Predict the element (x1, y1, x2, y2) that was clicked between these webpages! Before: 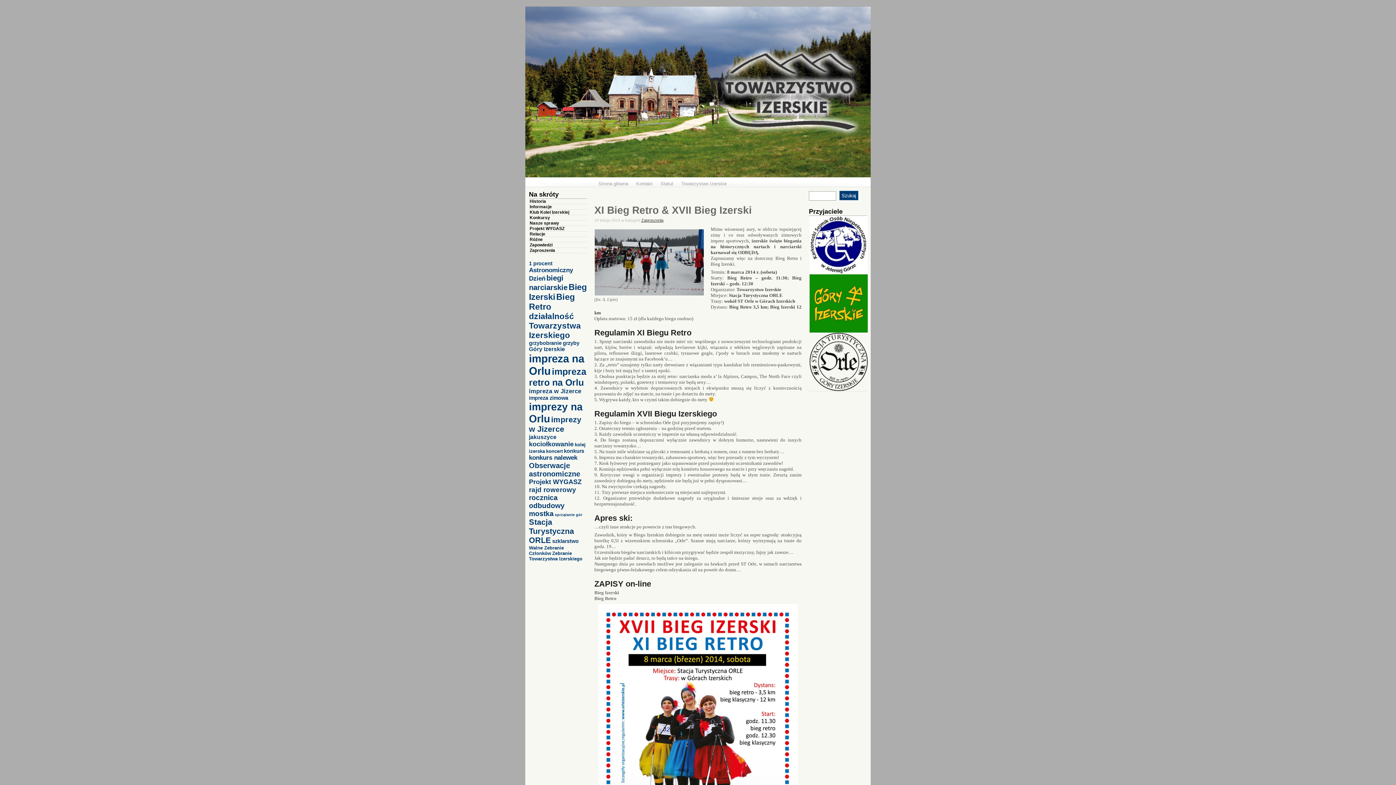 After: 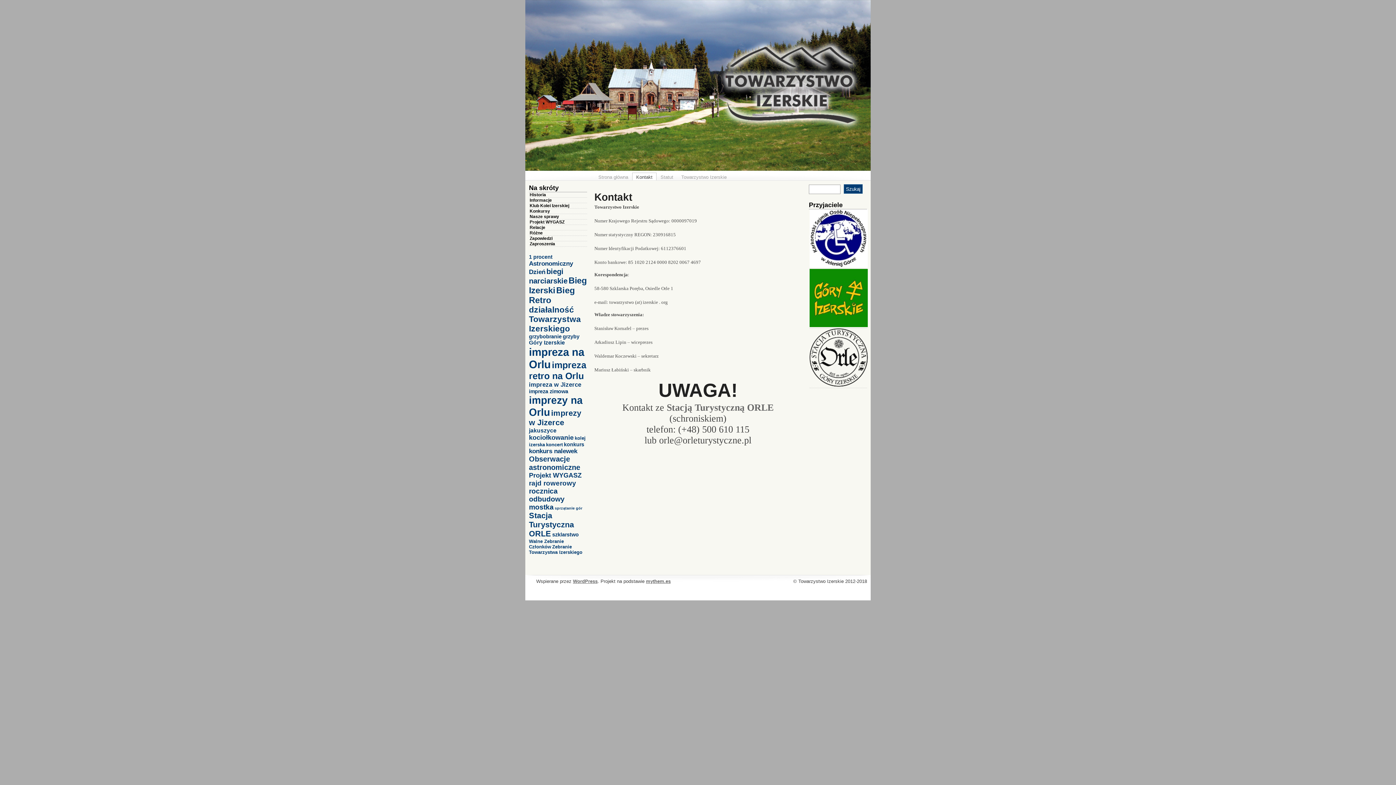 Action: bbox: (632, 179, 656, 186) label: Kontakt